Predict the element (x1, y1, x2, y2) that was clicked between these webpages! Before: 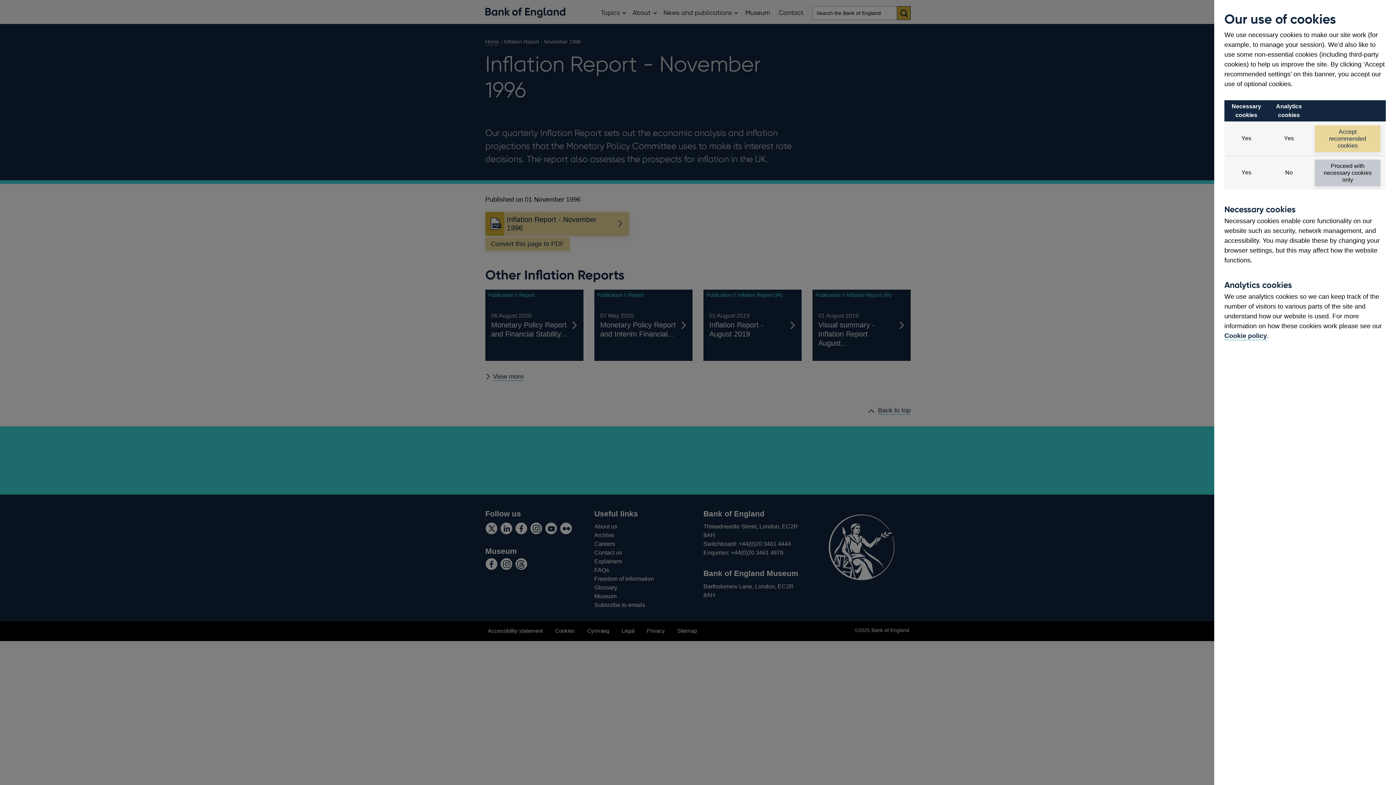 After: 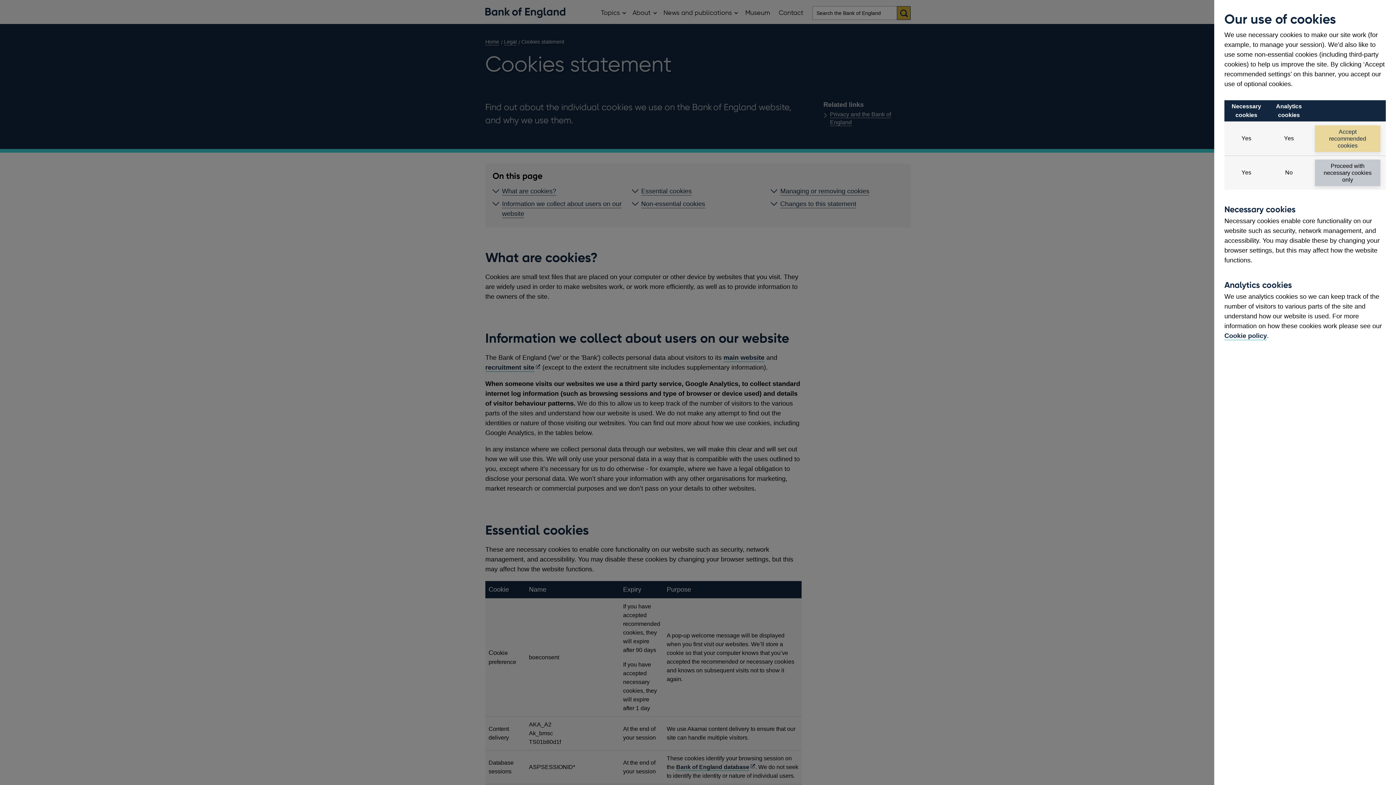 Action: bbox: (1224, 332, 1267, 339) label: Cookie policy